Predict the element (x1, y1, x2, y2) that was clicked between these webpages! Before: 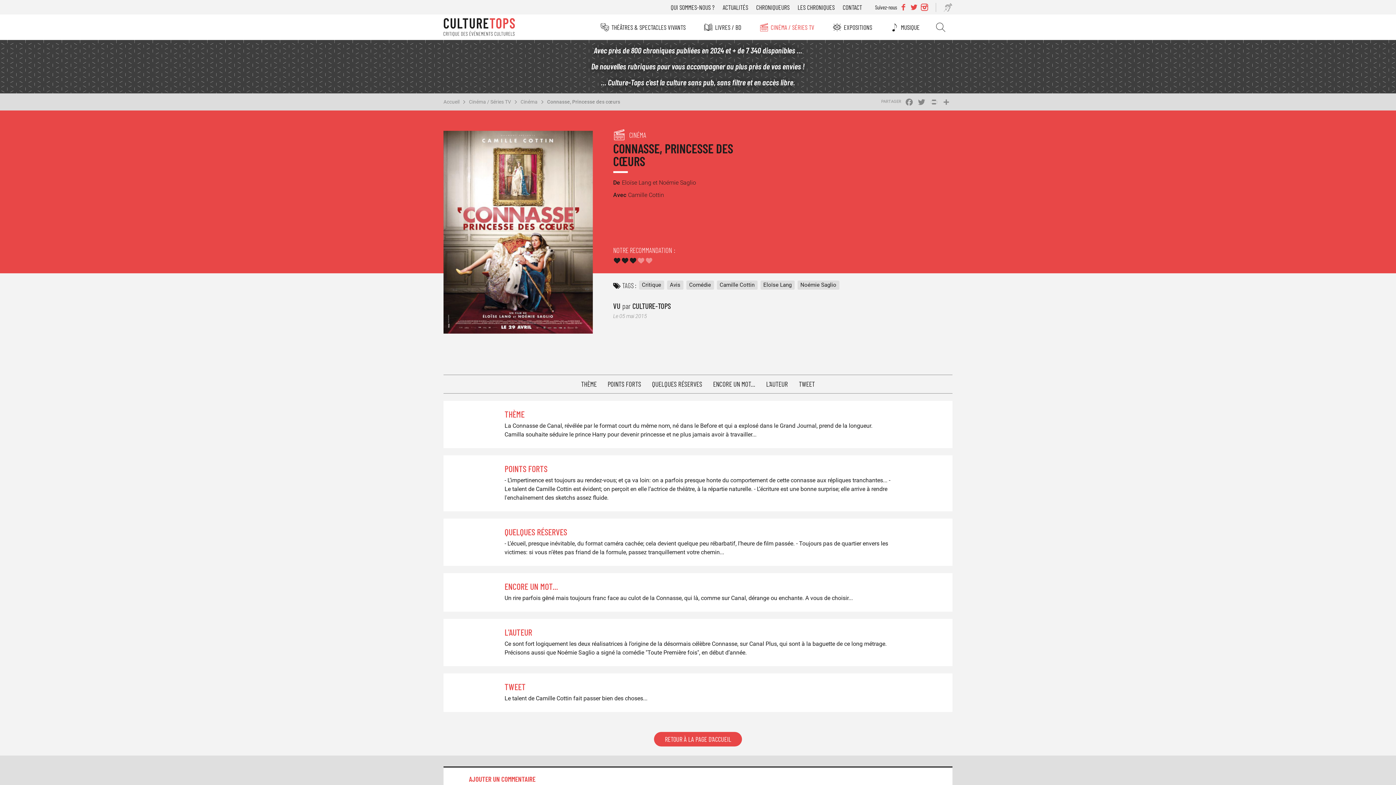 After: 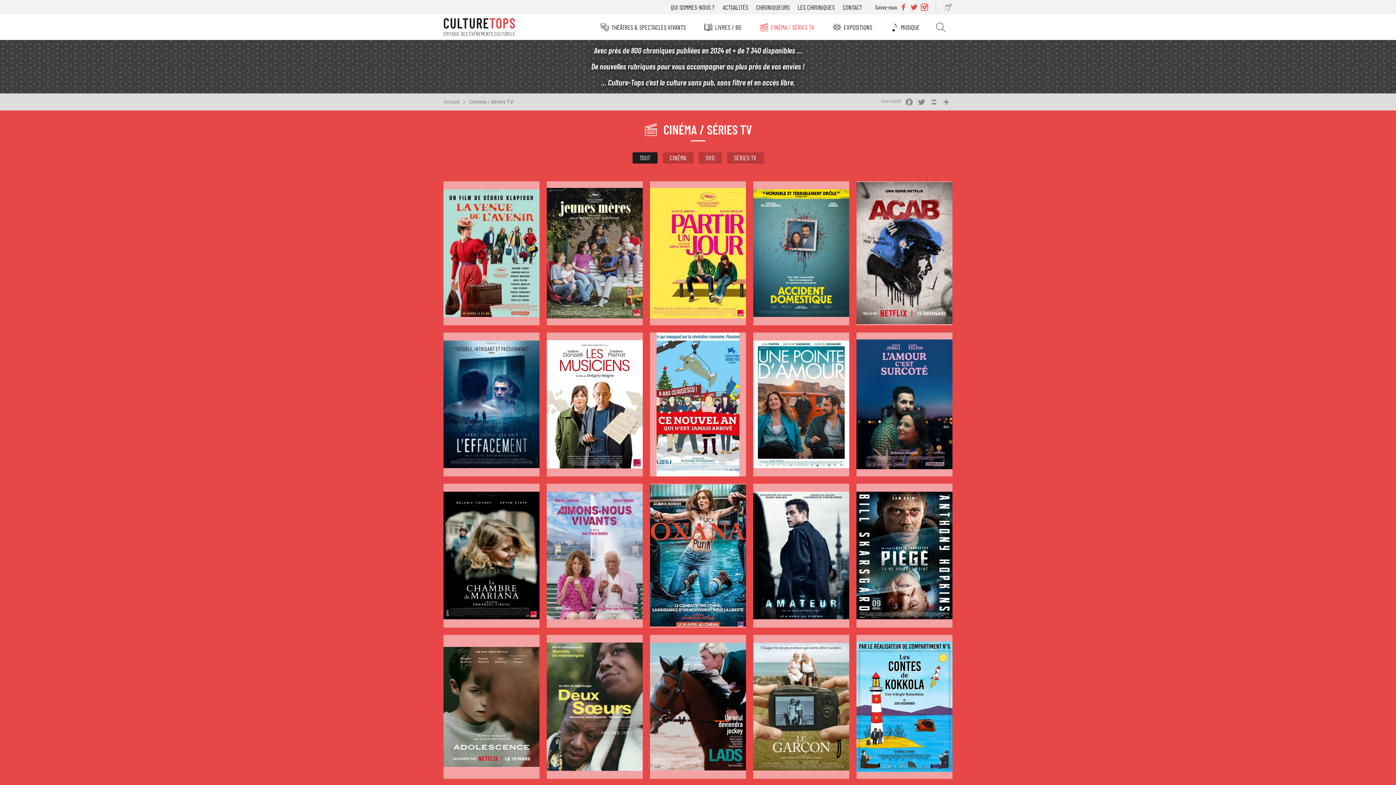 Action: label: CINÉMA / SÉRIES TV bbox: (750, 14, 823, 40)